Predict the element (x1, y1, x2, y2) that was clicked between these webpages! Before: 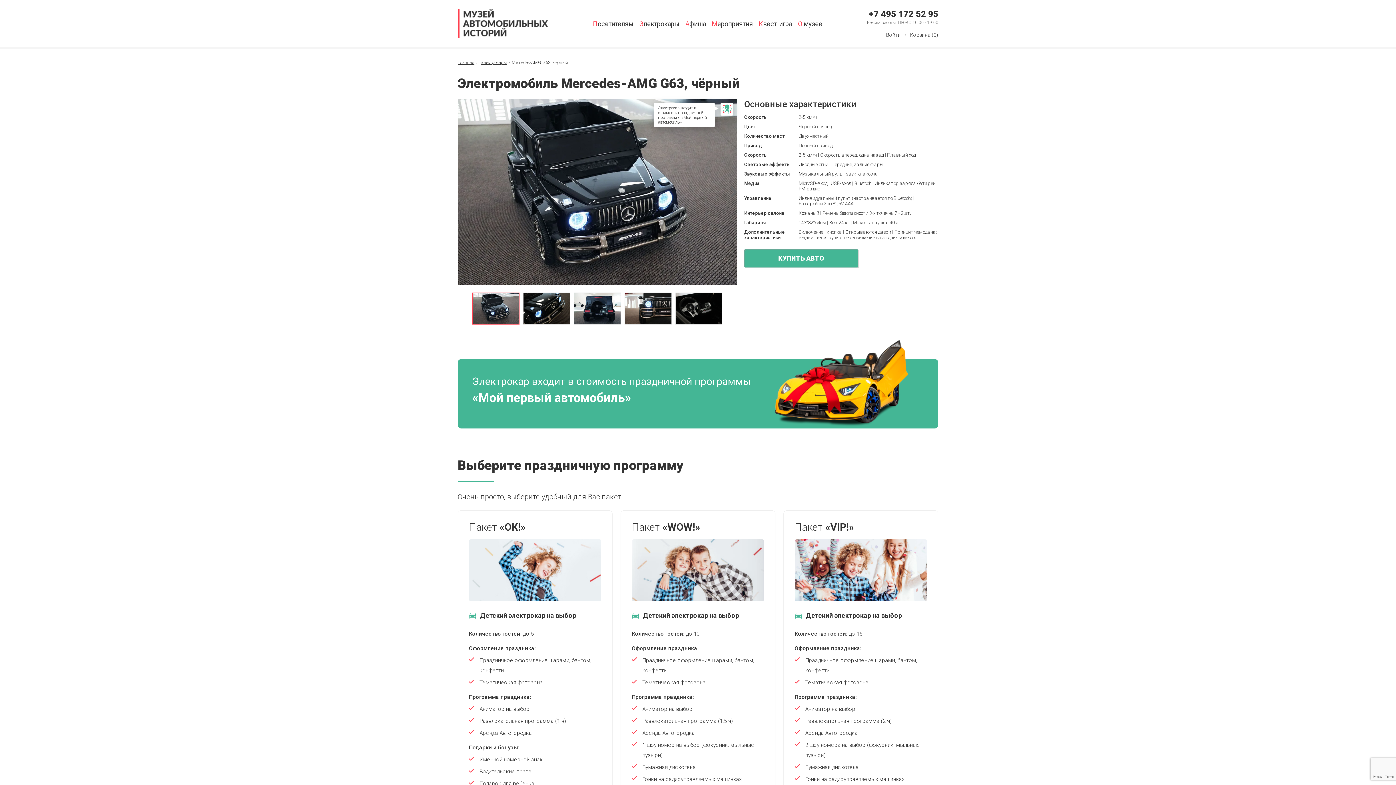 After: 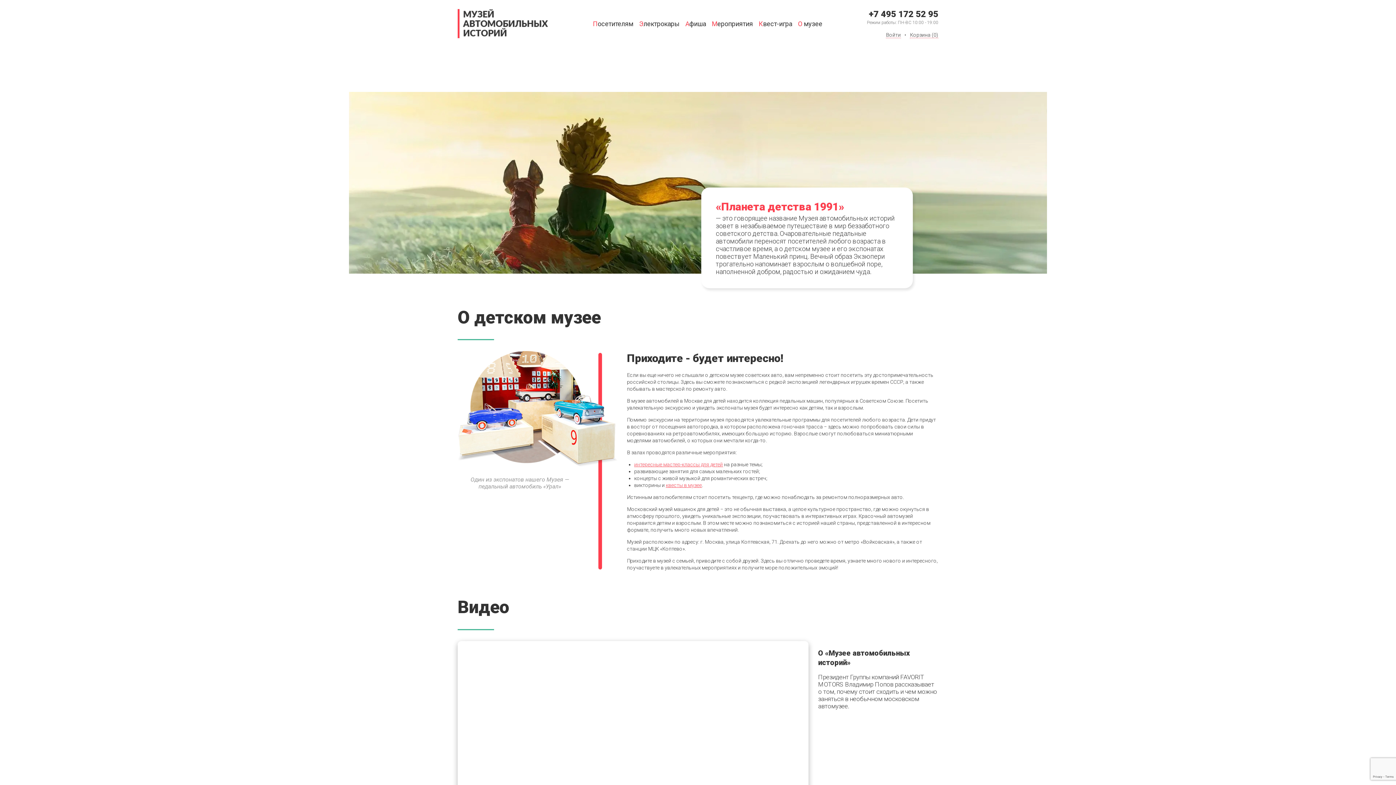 Action: bbox: (795, 16, 825, 30) label: О музее